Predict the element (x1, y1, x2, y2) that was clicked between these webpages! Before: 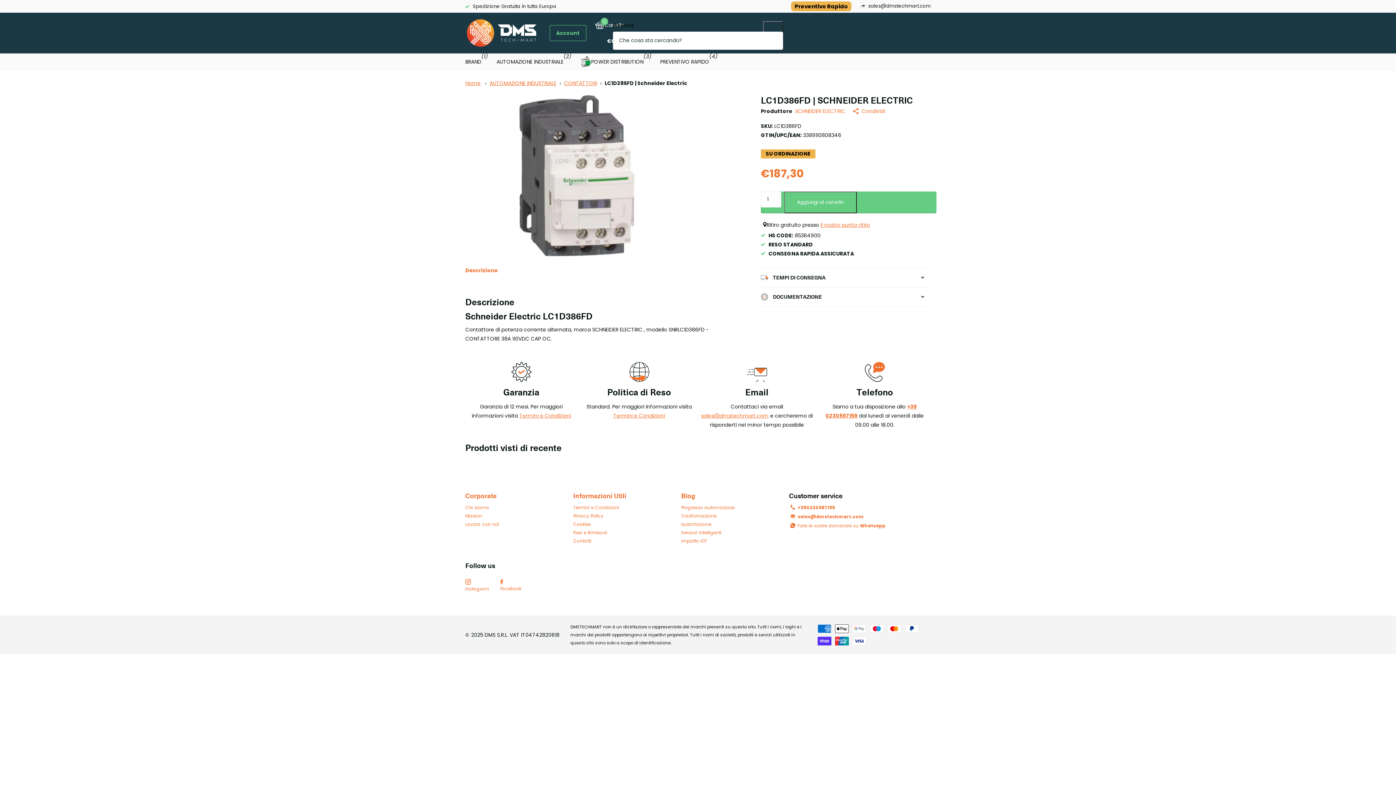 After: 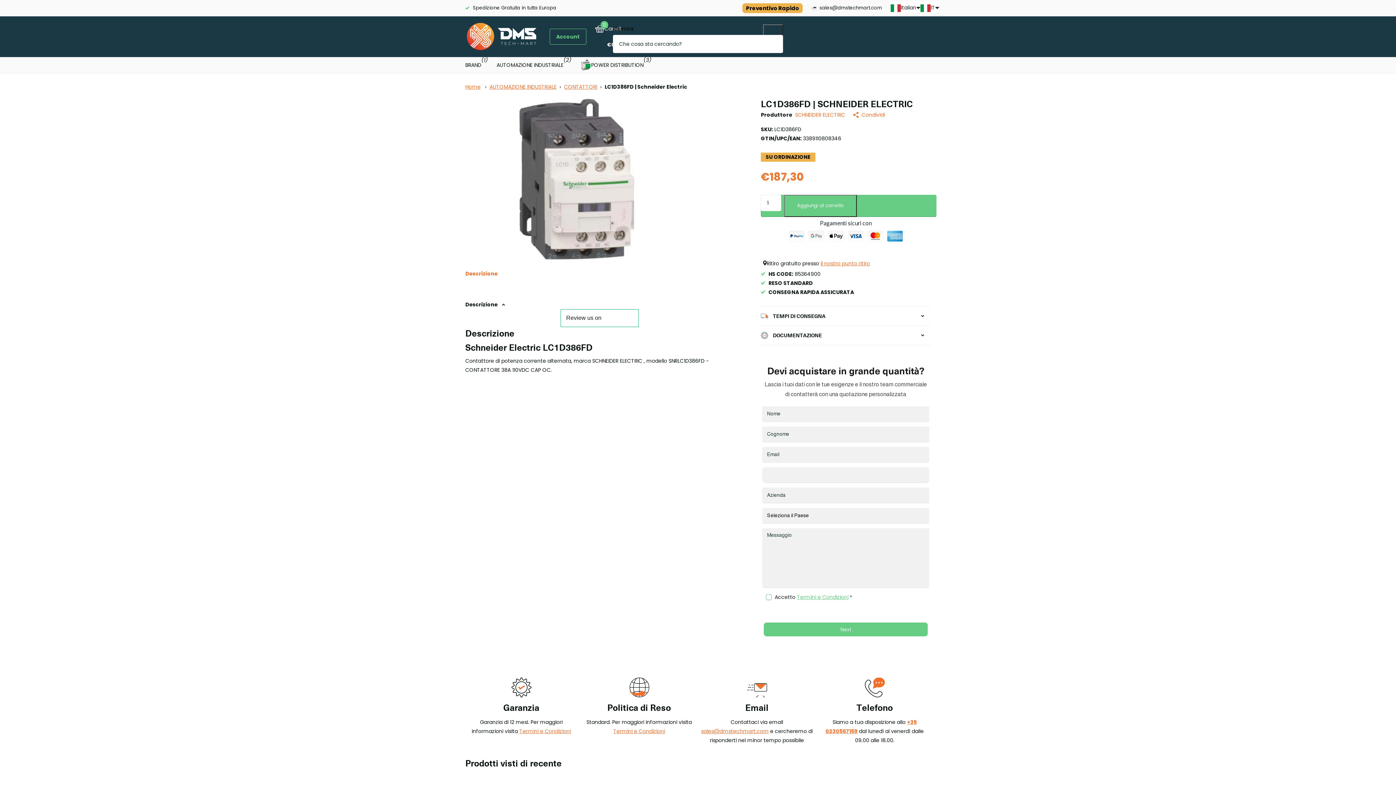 Action: label: sales@dmstechmart.com bbox: (797, 513, 864, 520)